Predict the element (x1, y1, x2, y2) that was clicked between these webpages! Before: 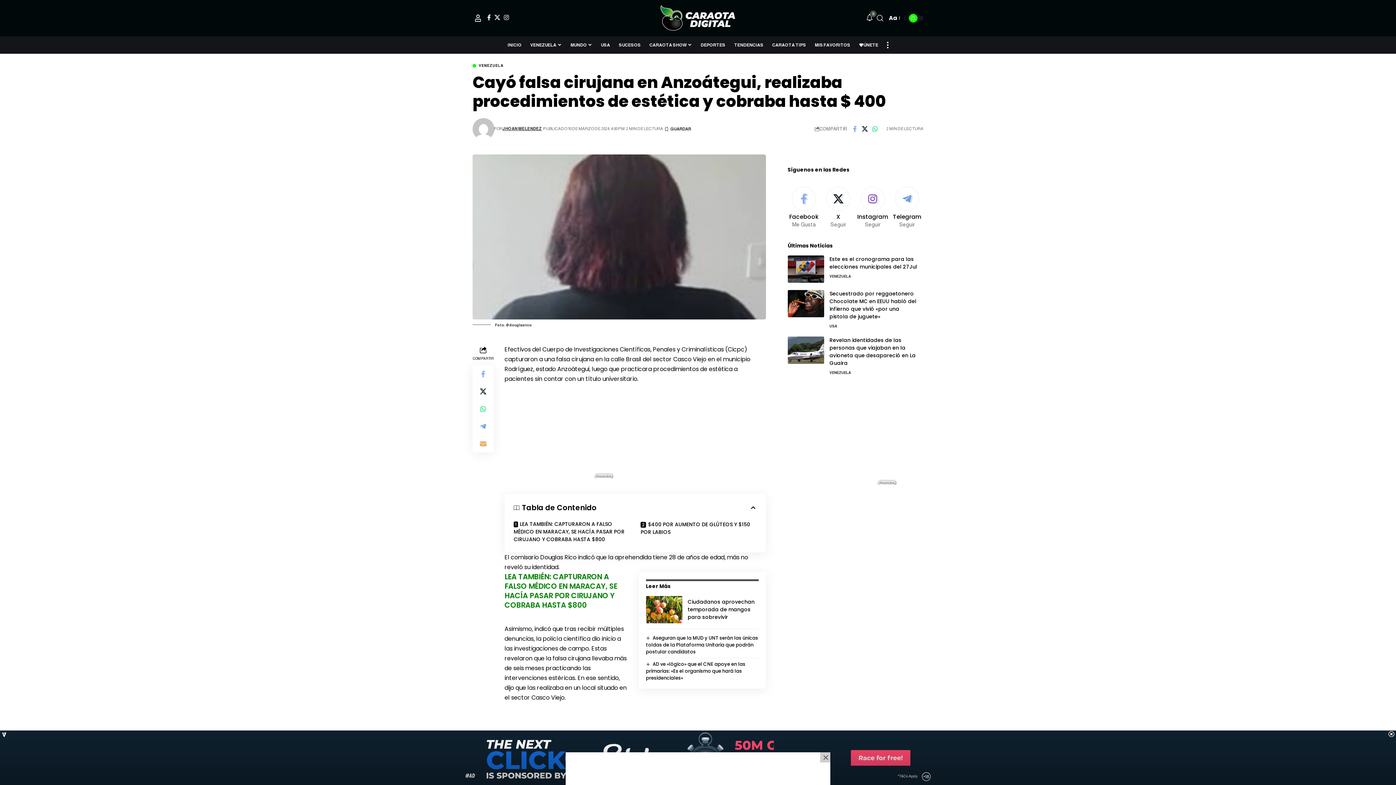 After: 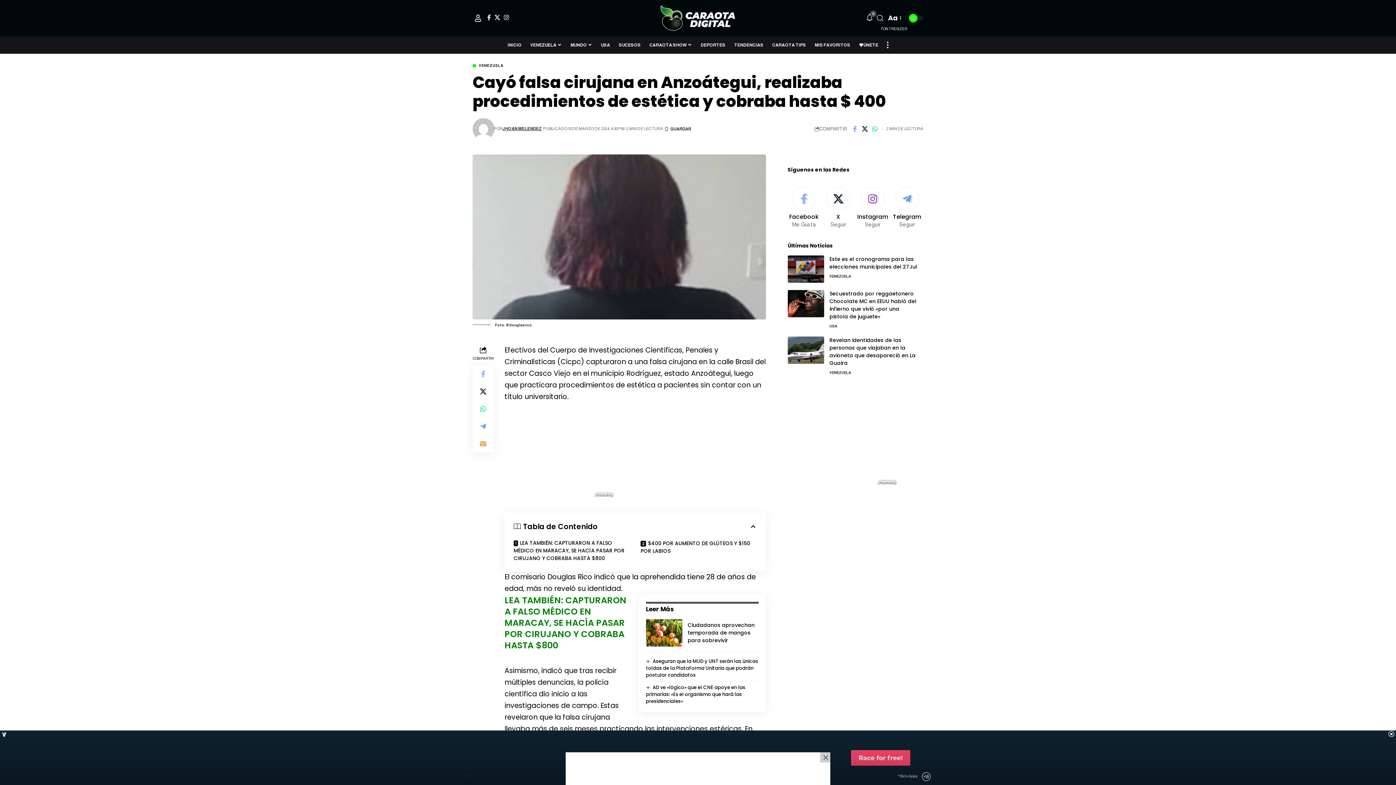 Action: label: Font Resizer
Aa bbox: (887, 13, 901, 23)